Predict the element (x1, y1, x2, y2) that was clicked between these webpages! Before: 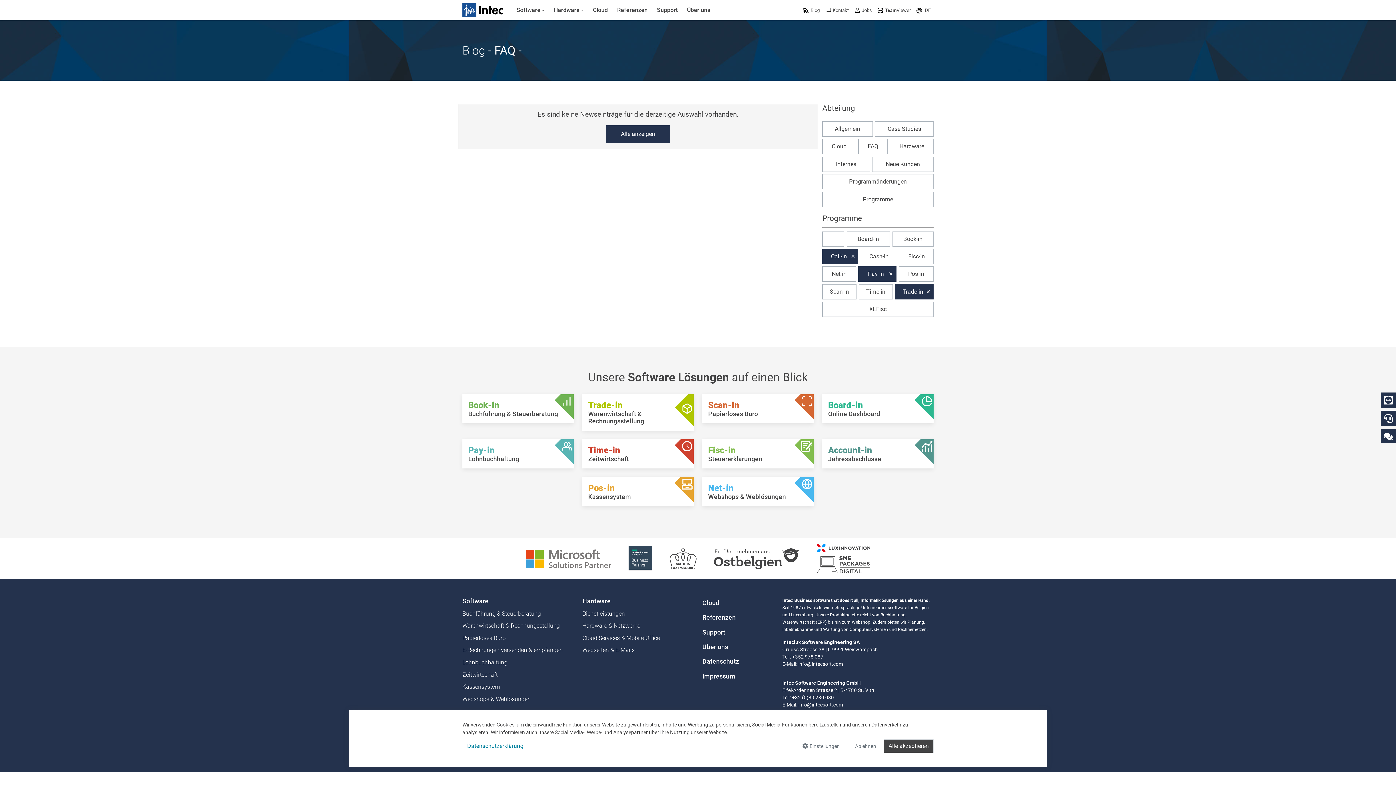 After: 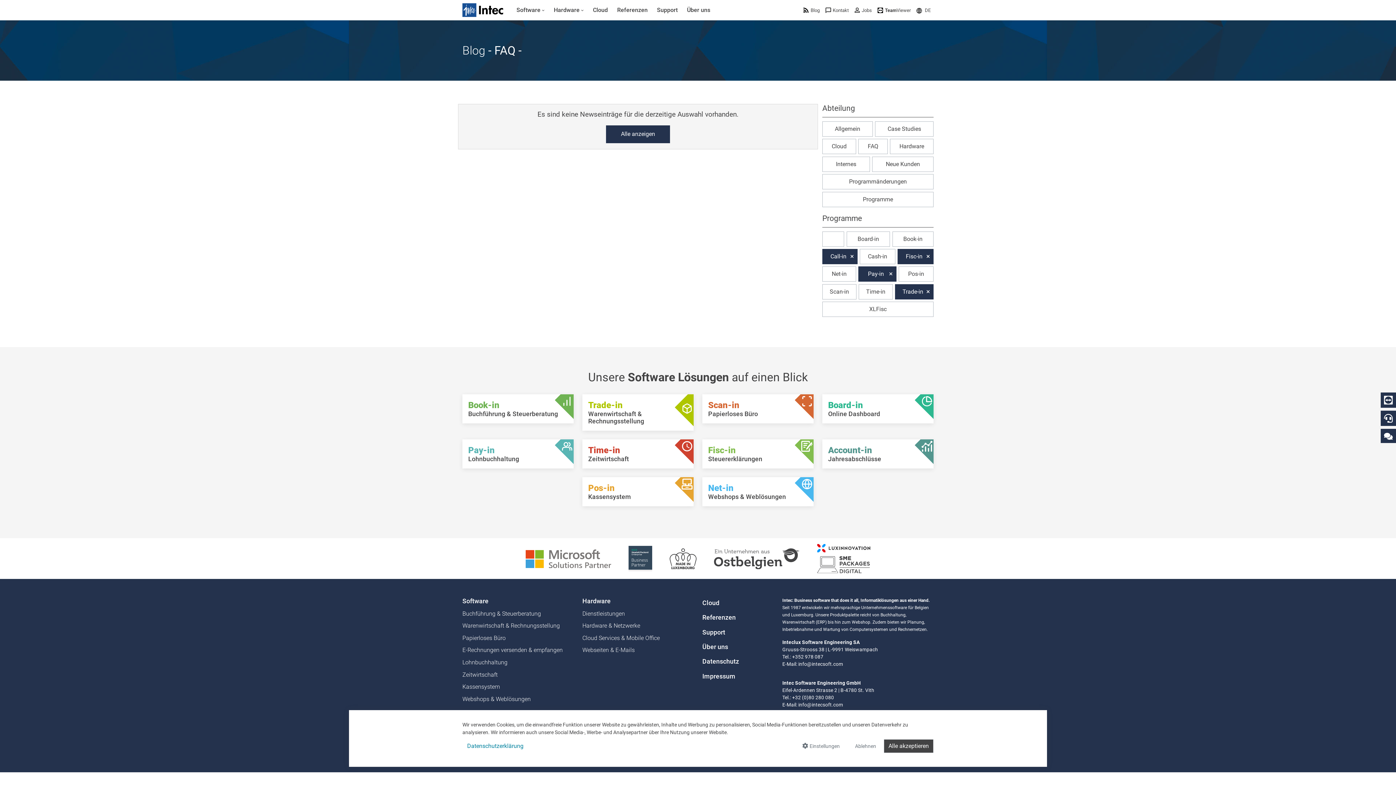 Action: bbox: (899, 249, 933, 264) label: Fisc-in